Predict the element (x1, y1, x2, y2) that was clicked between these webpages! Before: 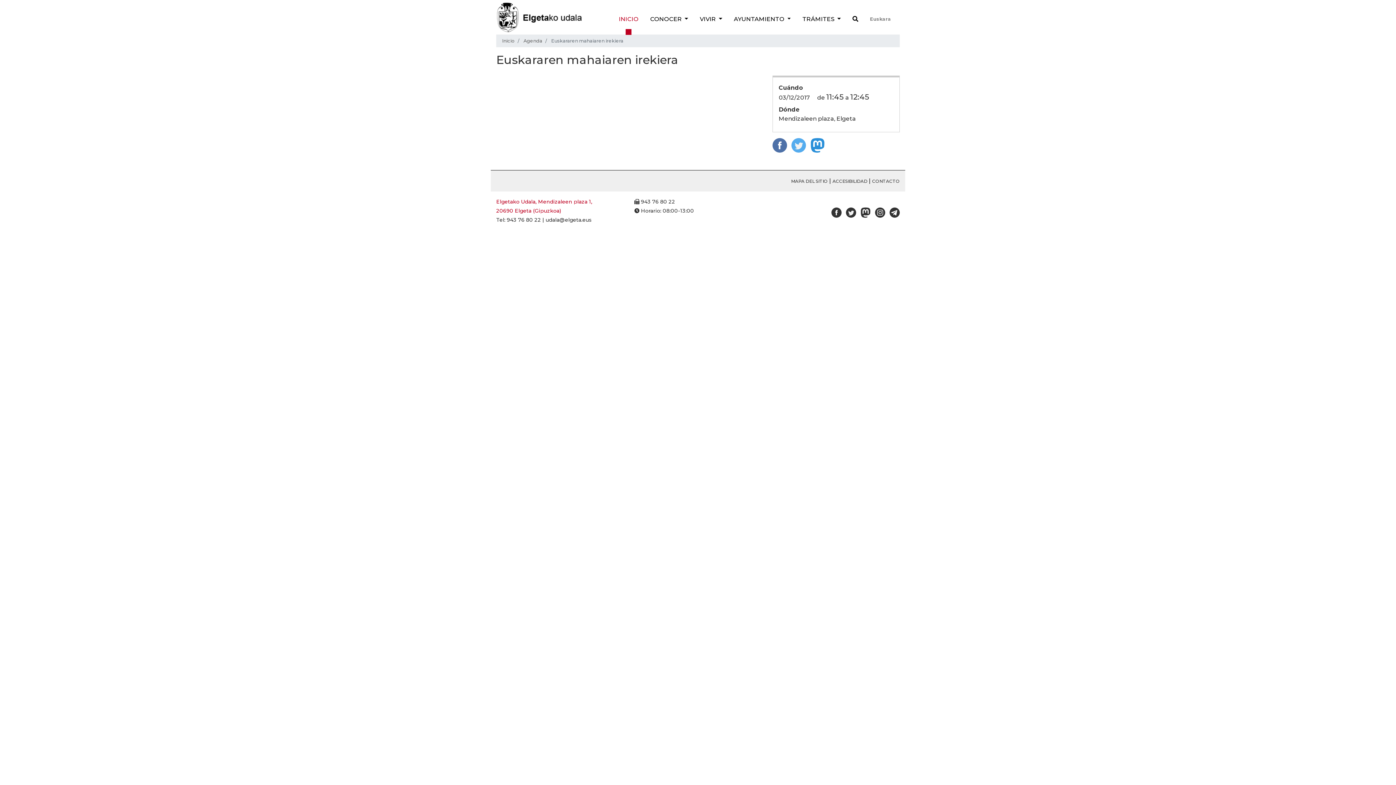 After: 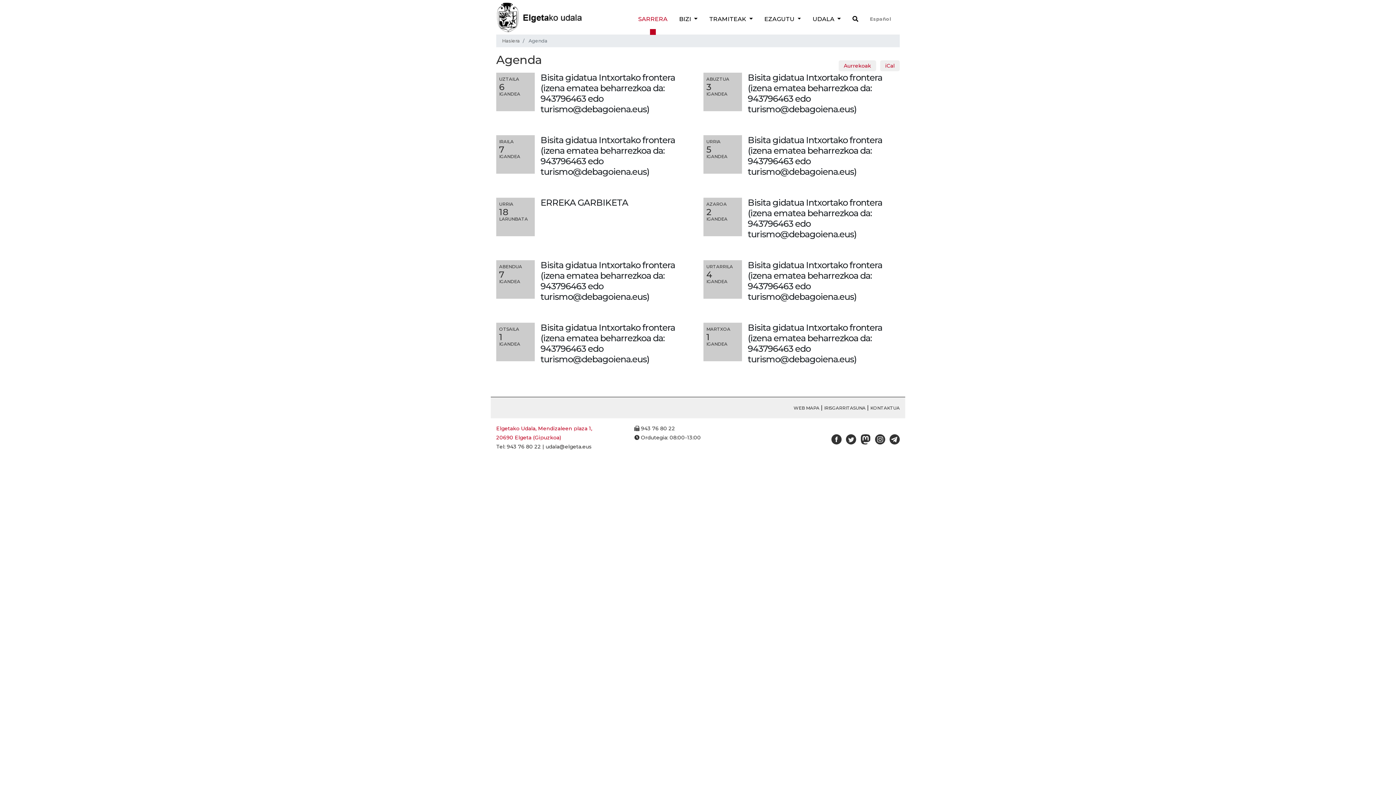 Action: label: Euskara bbox: (867, 11, 894, 26)